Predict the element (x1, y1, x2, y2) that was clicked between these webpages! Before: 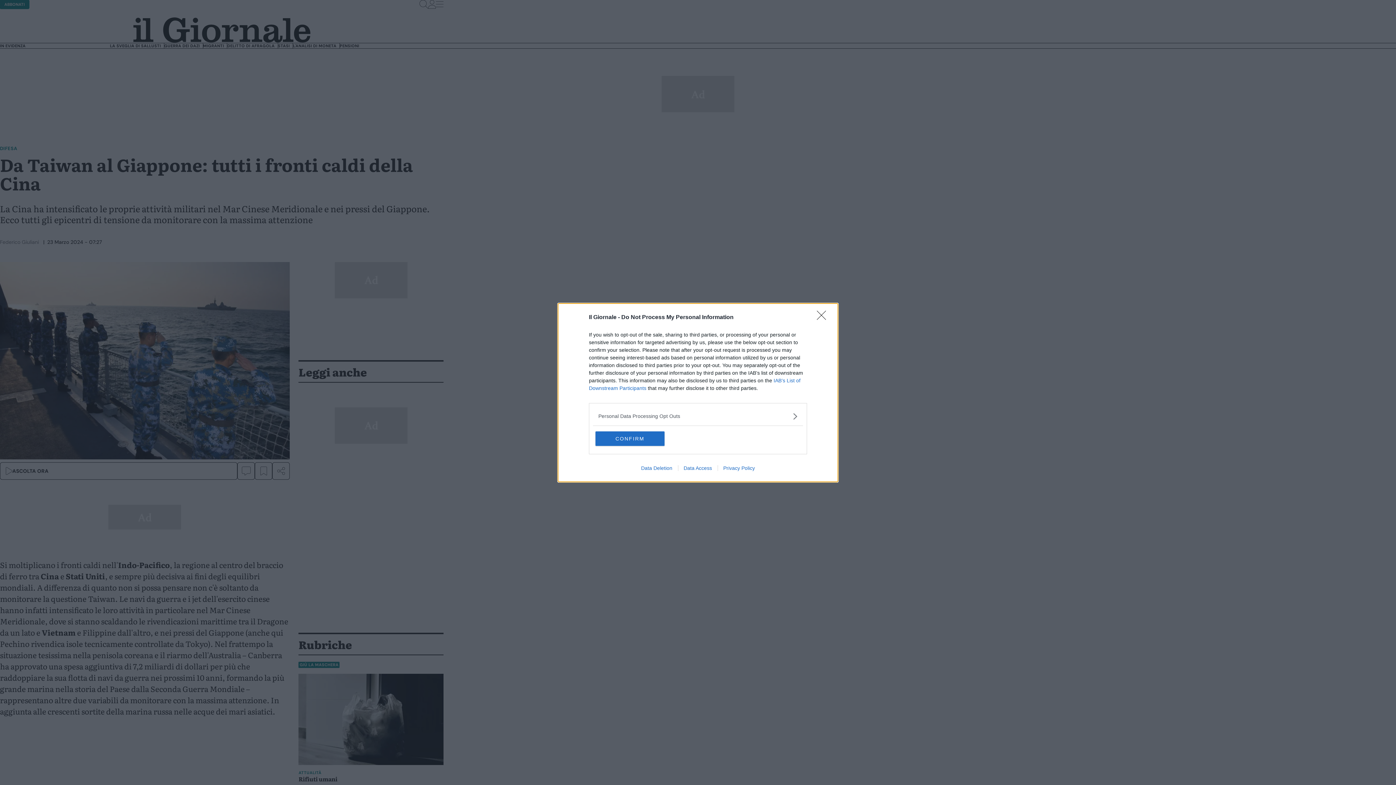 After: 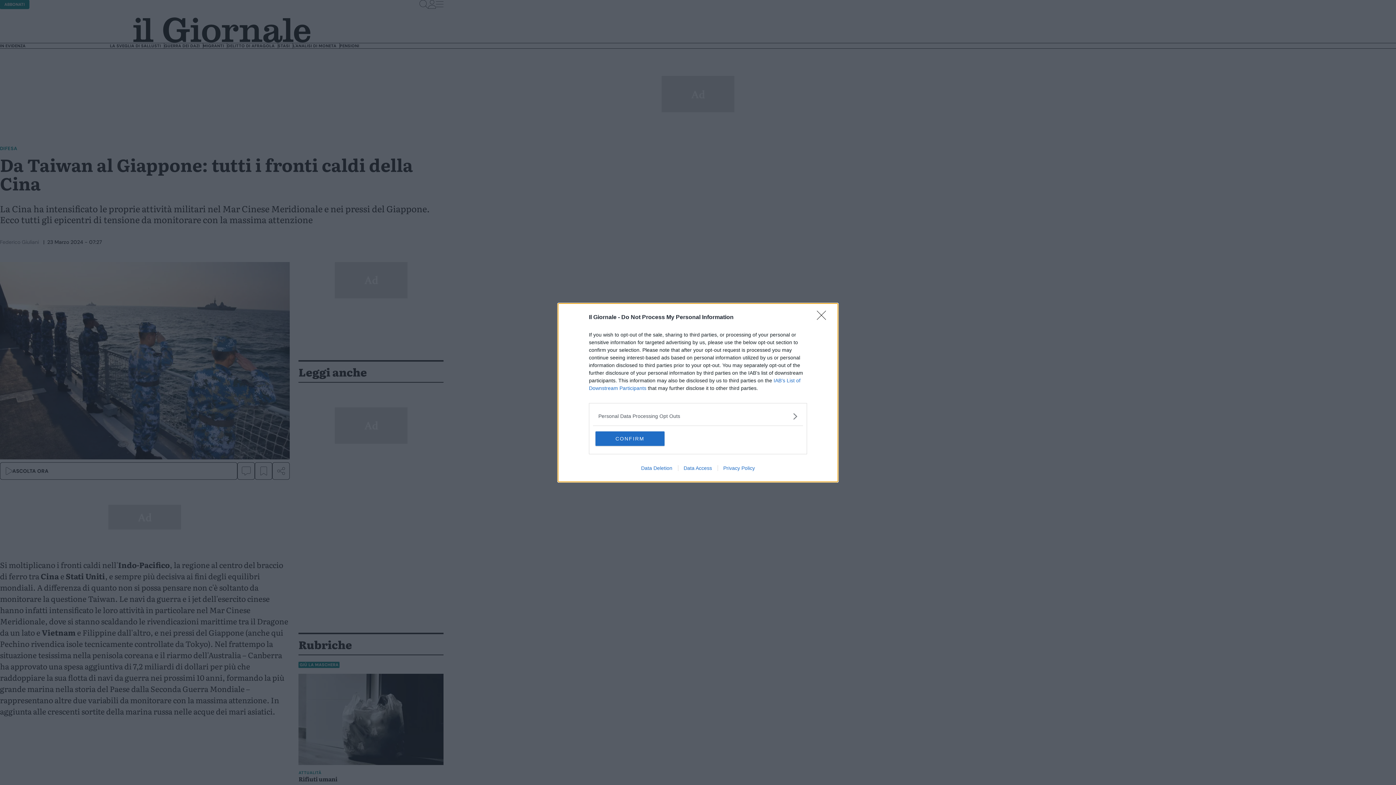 Action: bbox: (678, 465, 717, 471) label: Data Access